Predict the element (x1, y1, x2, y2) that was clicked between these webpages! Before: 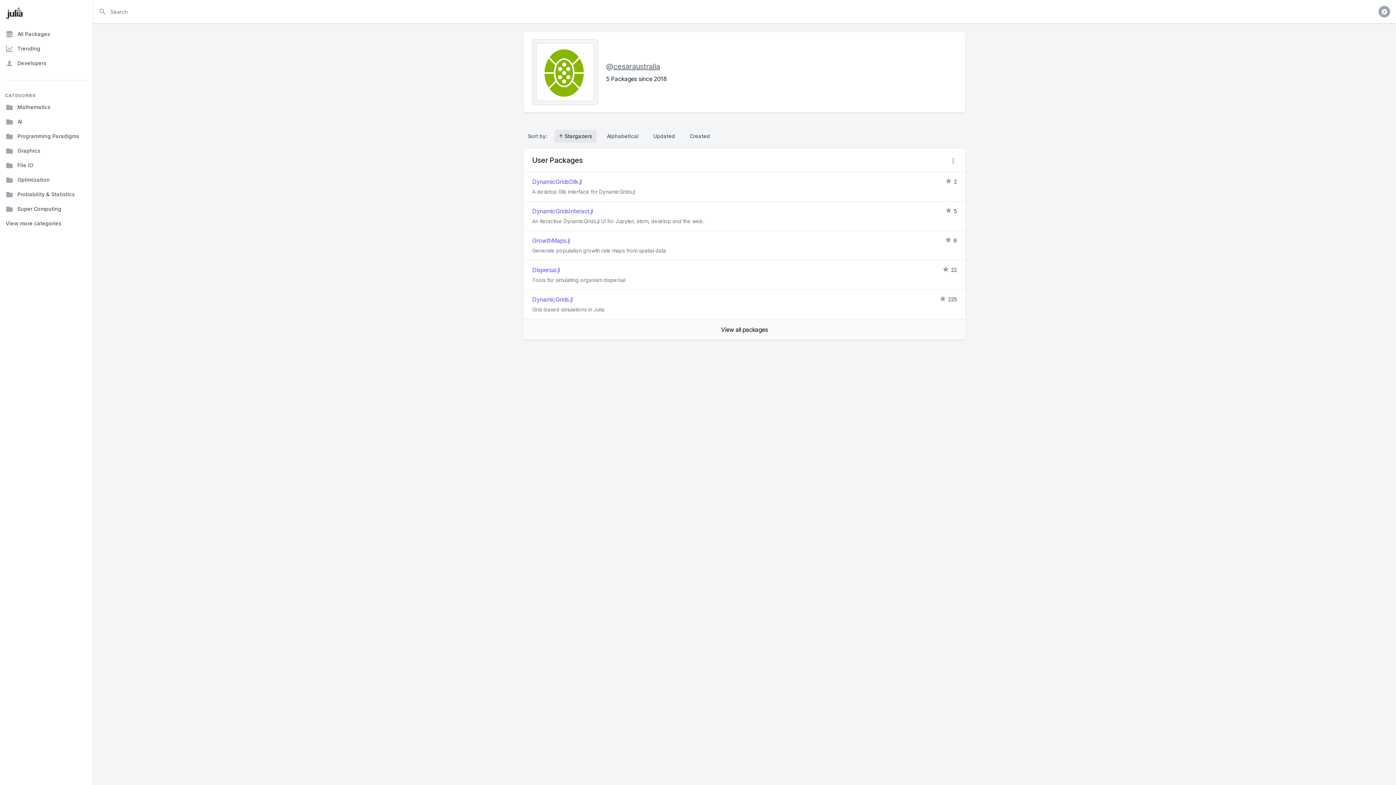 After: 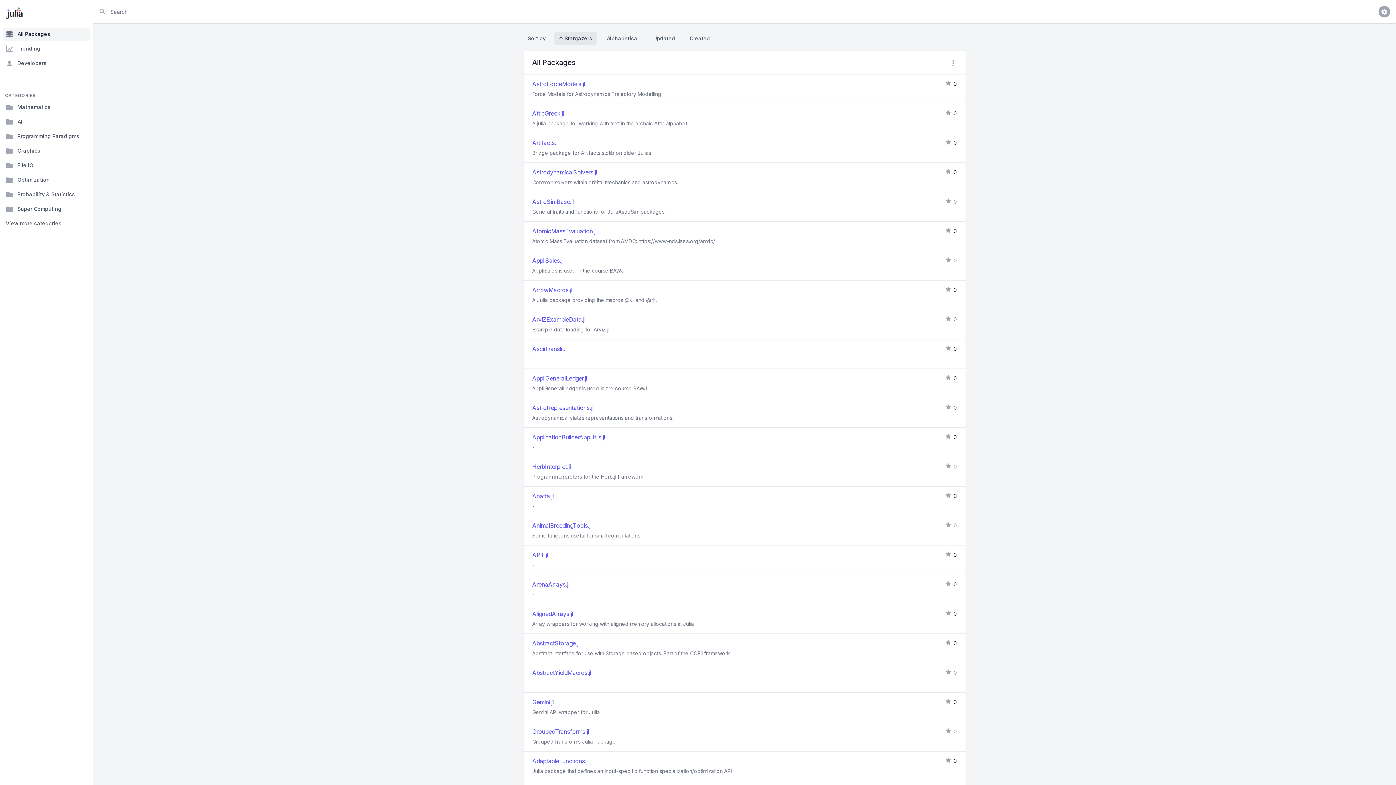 Action: label: All Packages bbox: (2, 27, 89, 40)